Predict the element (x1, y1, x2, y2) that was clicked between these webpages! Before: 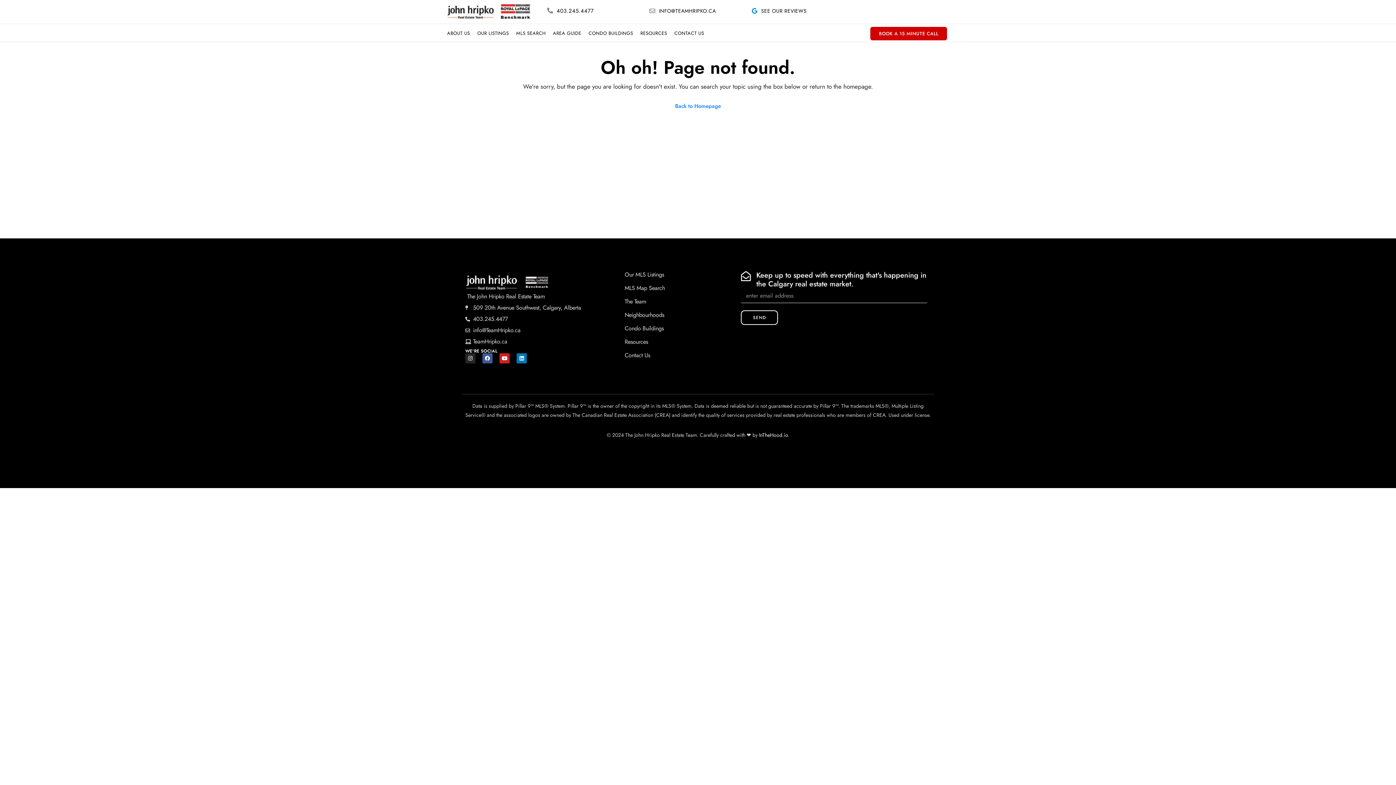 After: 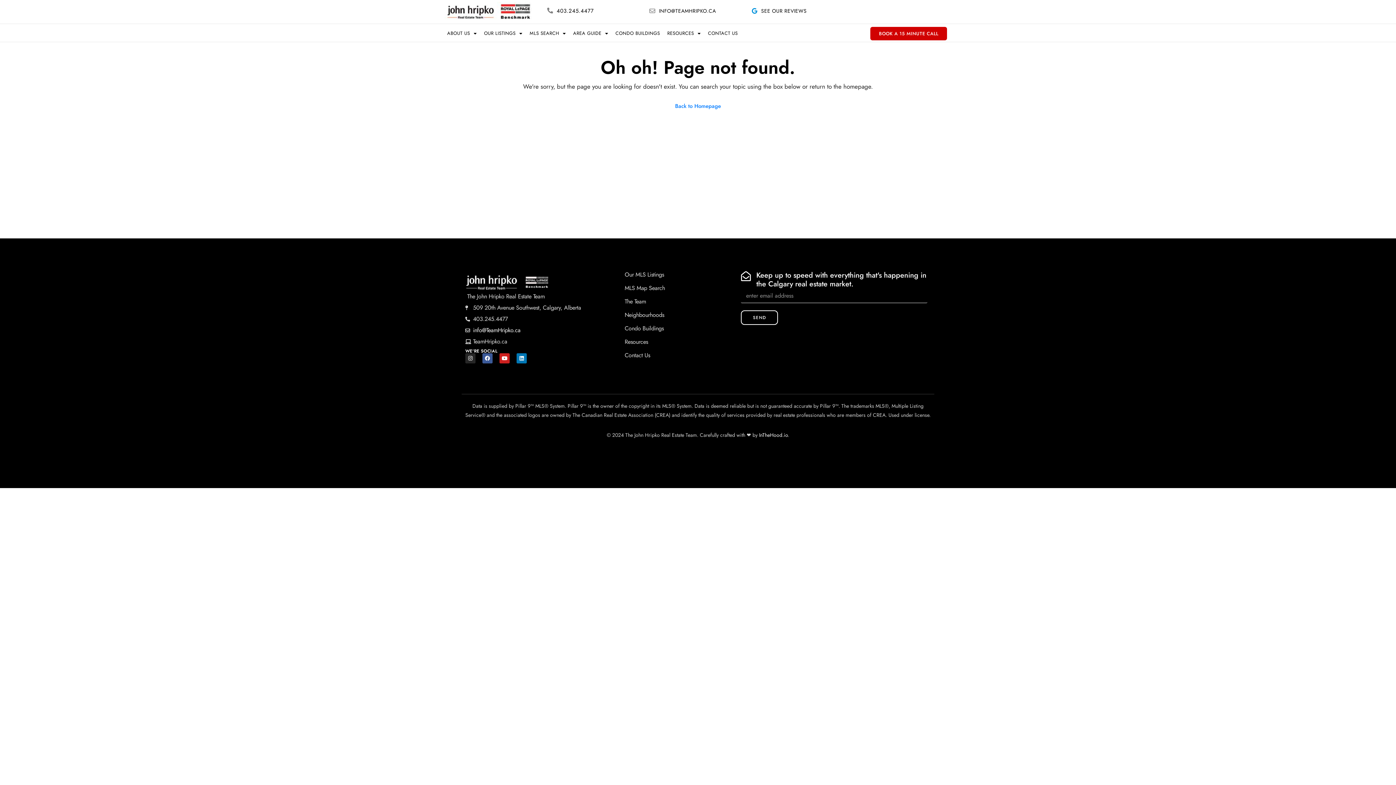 Action: bbox: (465, 326, 615, 334) label: info@TeamHripko.ca